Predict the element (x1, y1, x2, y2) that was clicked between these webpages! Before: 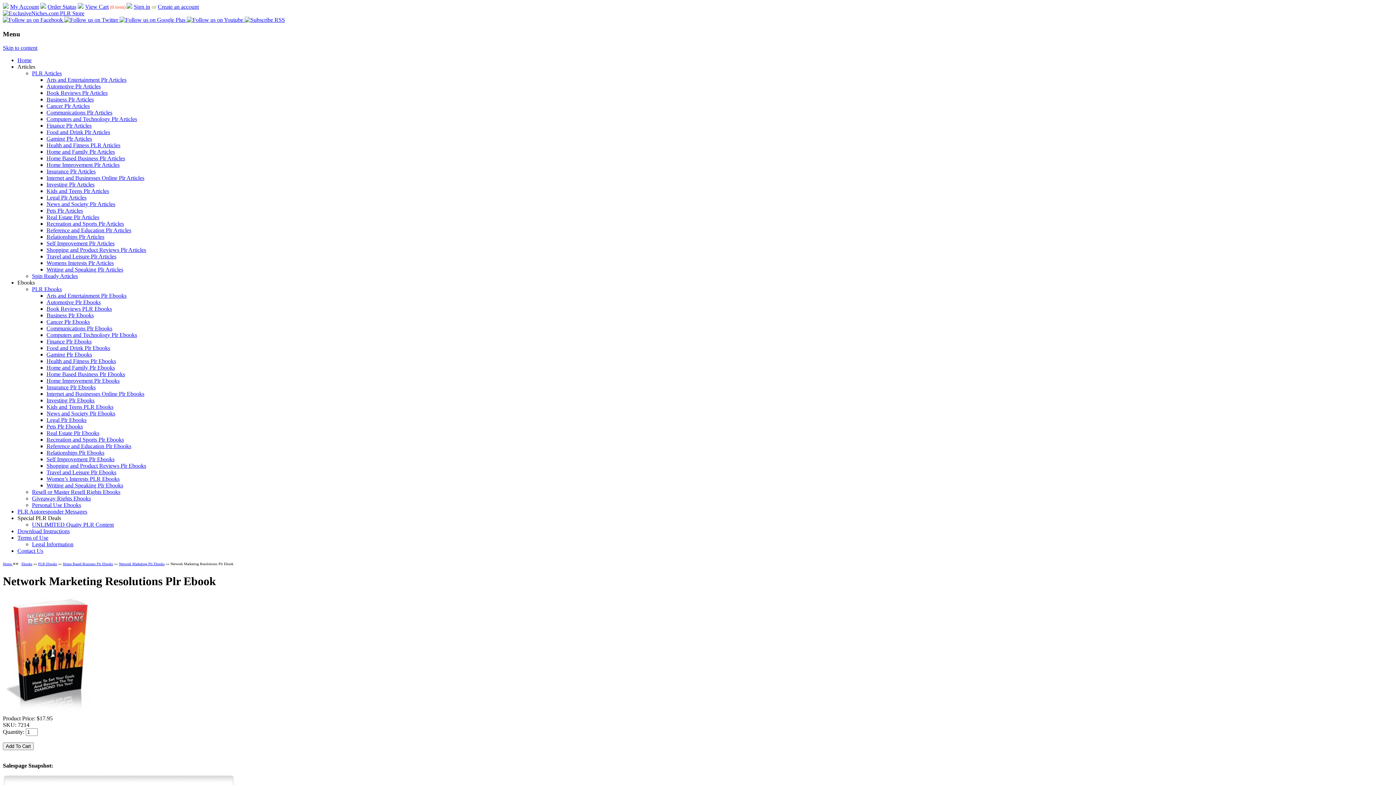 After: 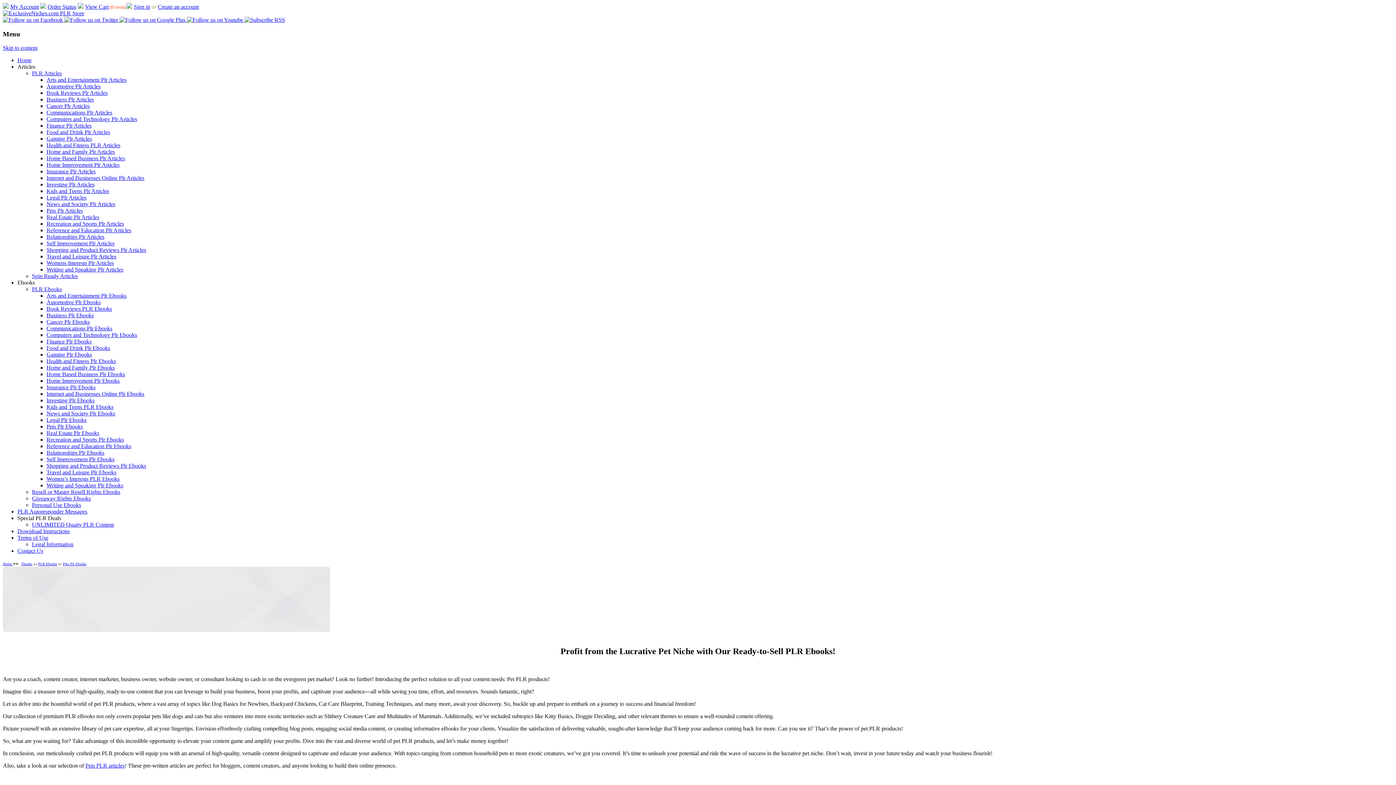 Action: bbox: (46, 423, 82, 429) label: Pets Plr Ebooks